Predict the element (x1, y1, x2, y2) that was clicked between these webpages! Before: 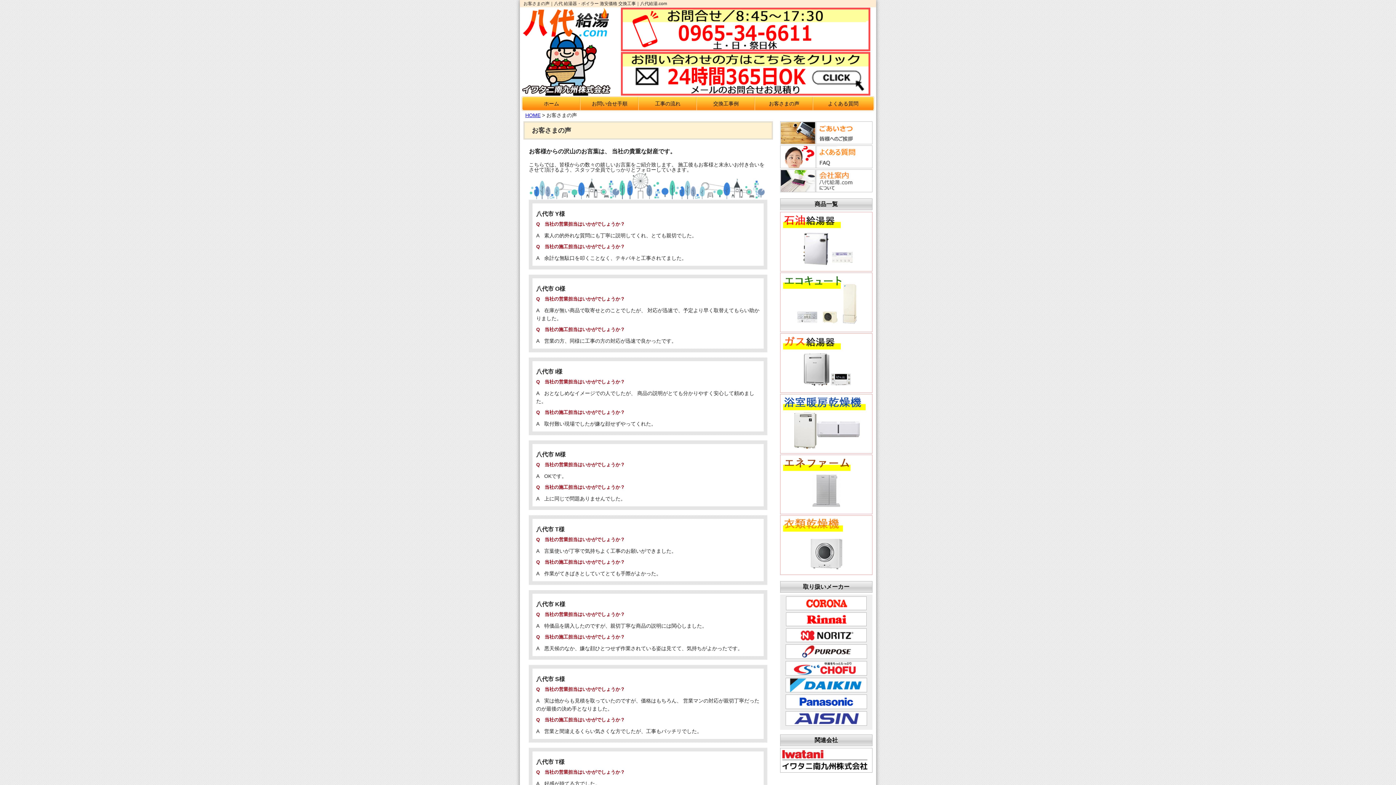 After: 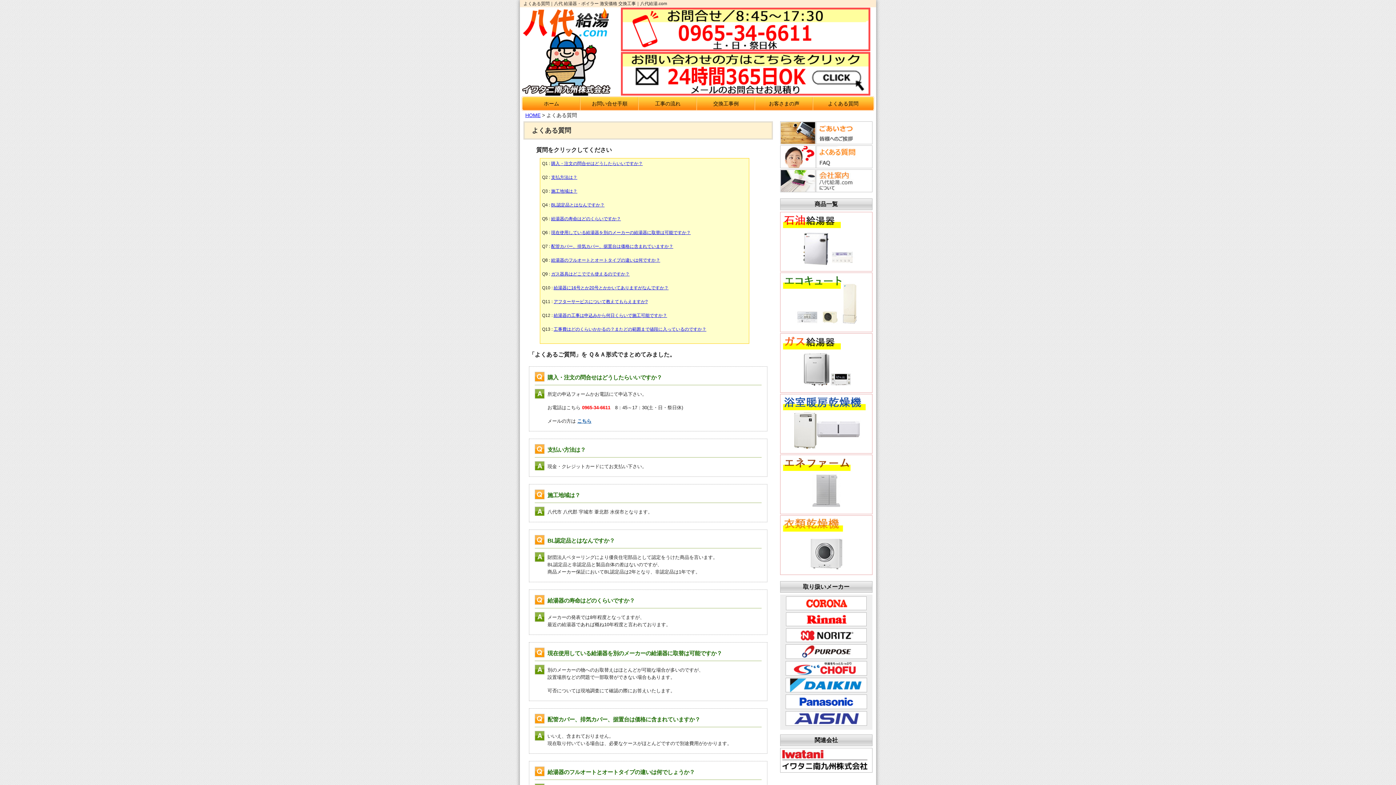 Action: bbox: (780, 163, 869, 169)